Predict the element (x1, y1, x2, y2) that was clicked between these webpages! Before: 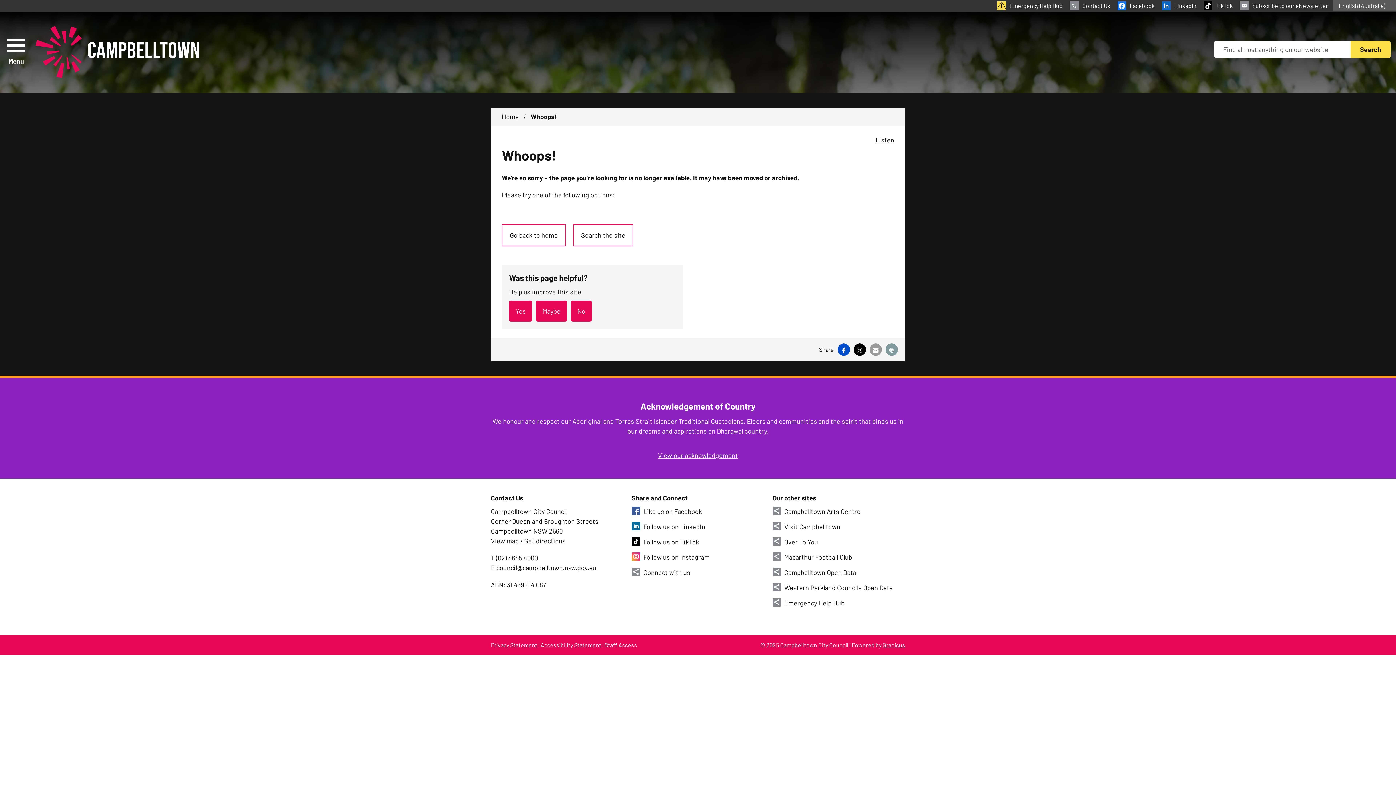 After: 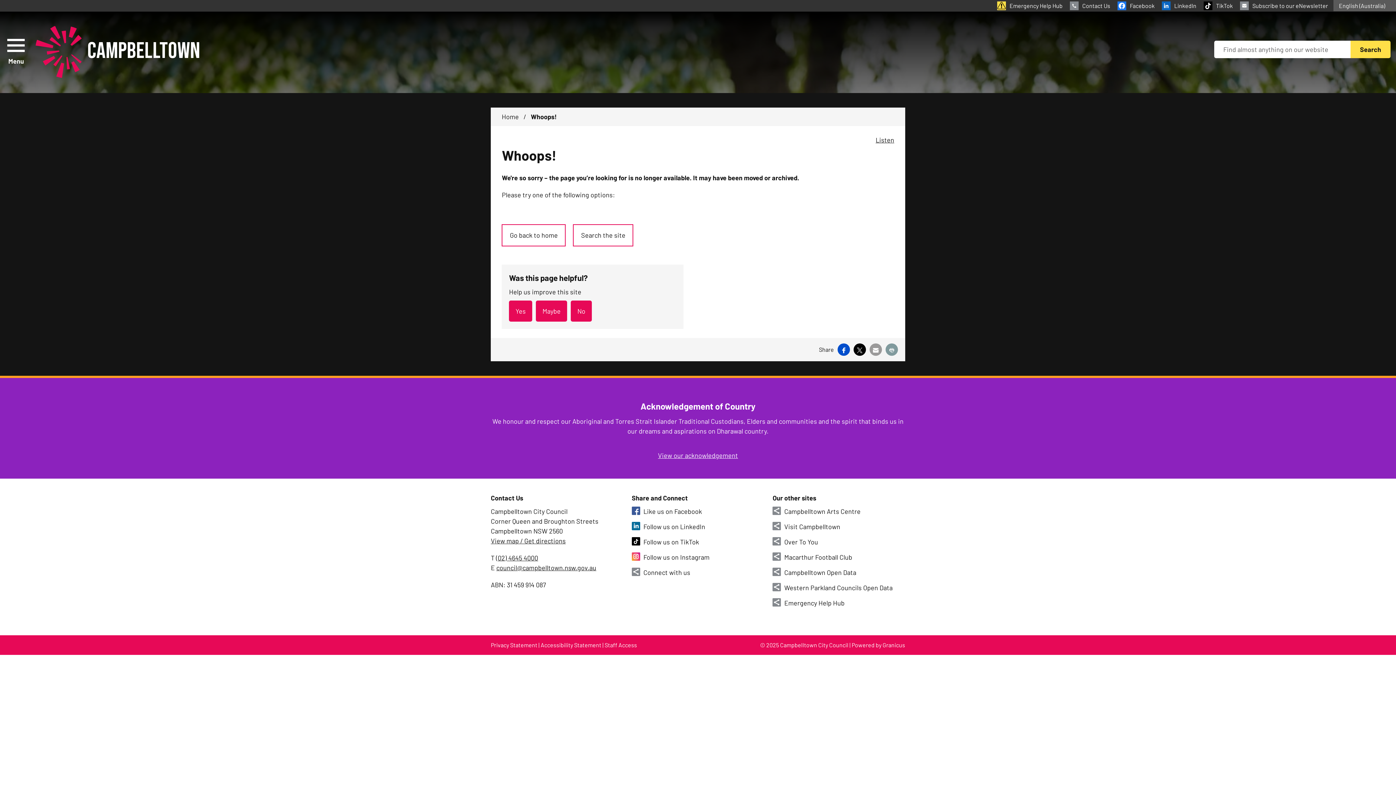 Action: bbox: (882, 641, 905, 648) label: Granicus